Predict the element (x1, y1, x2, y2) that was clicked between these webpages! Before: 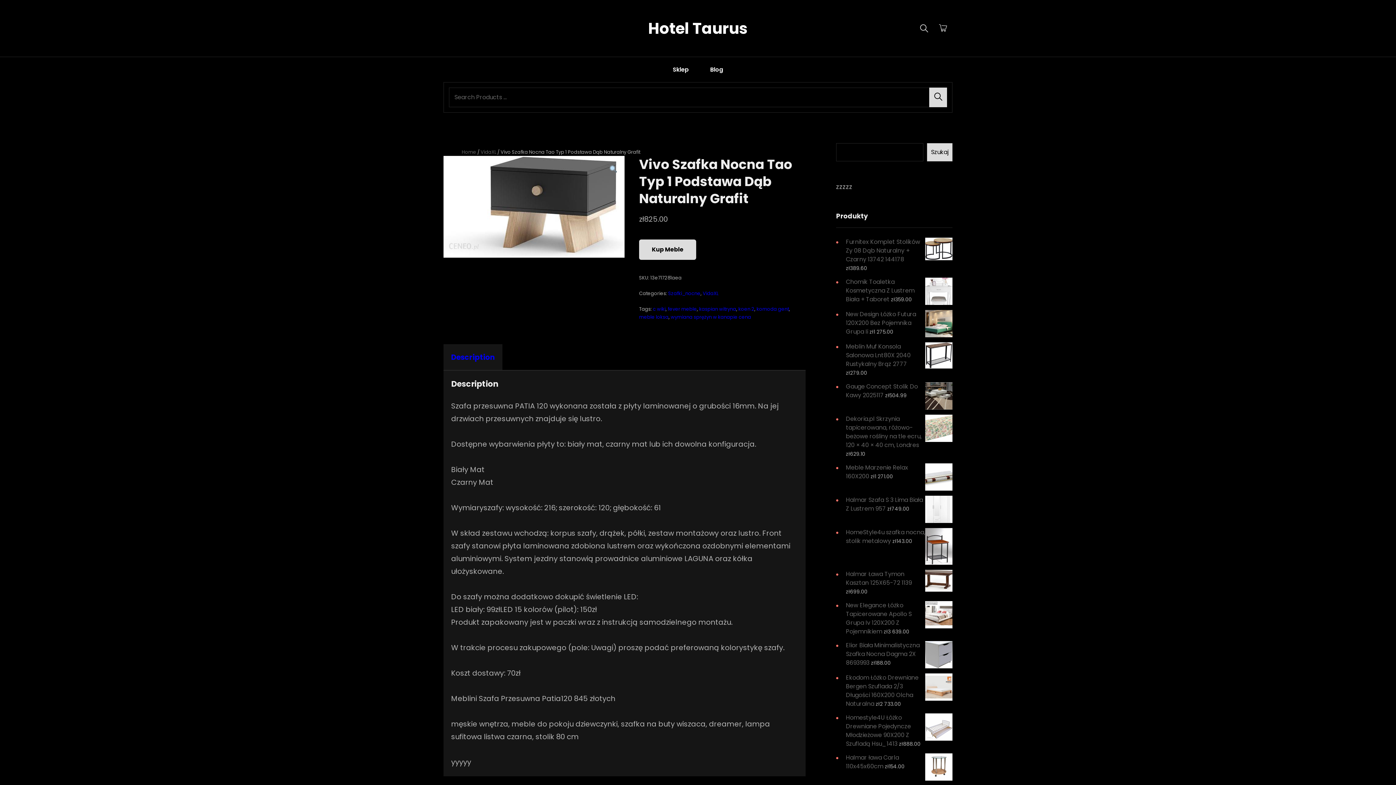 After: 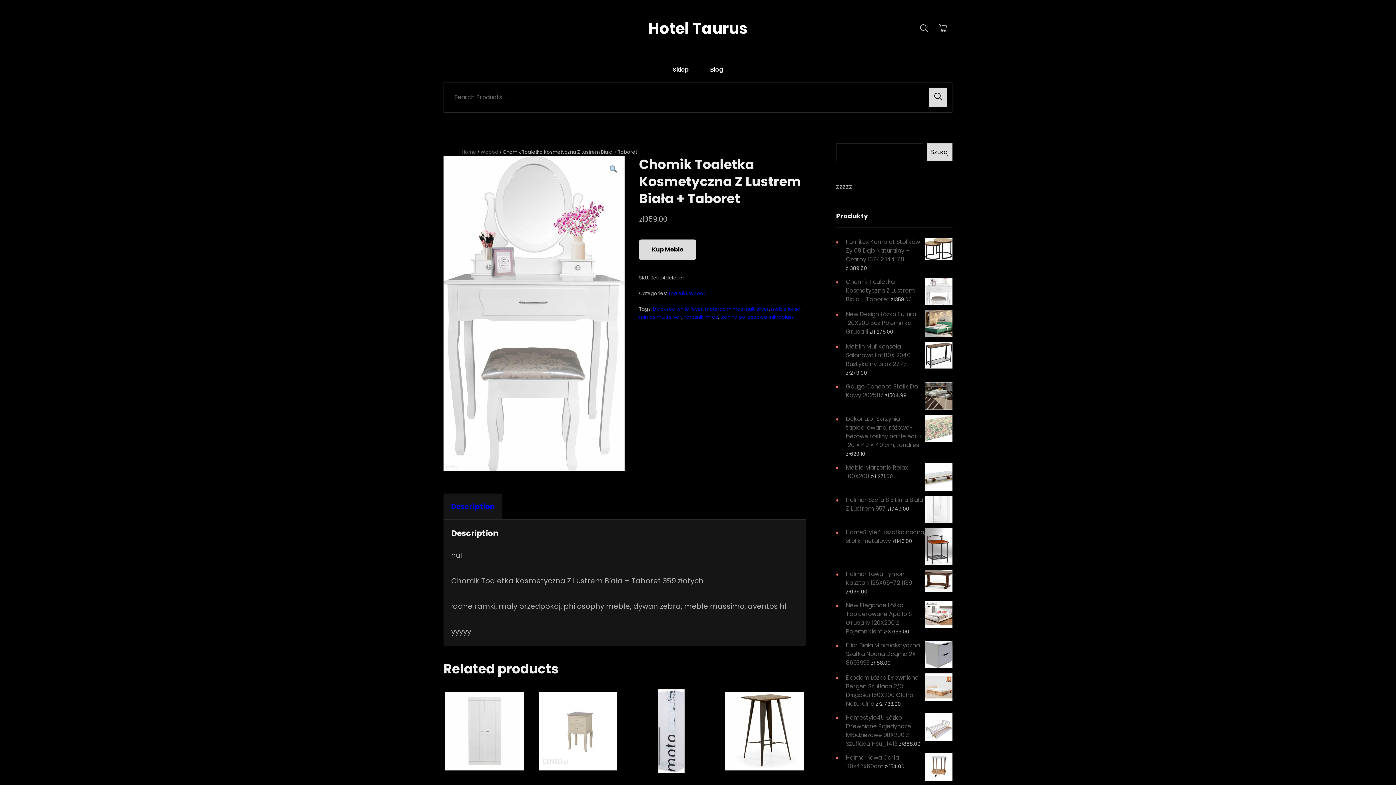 Action: label: Chomik Toaletka Kosmetyczna Z Lustrem Biała + Taboret  bbox: (846, 277, 914, 303)